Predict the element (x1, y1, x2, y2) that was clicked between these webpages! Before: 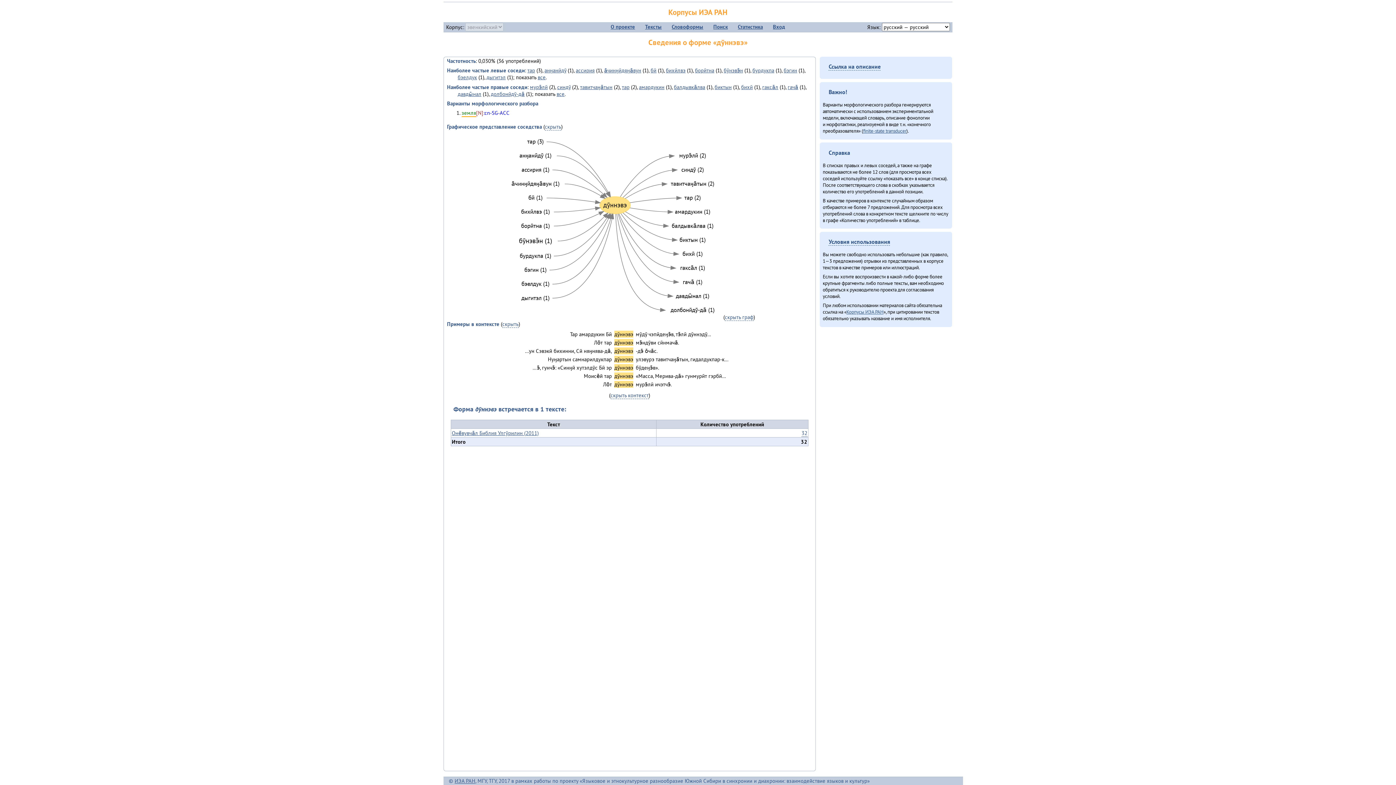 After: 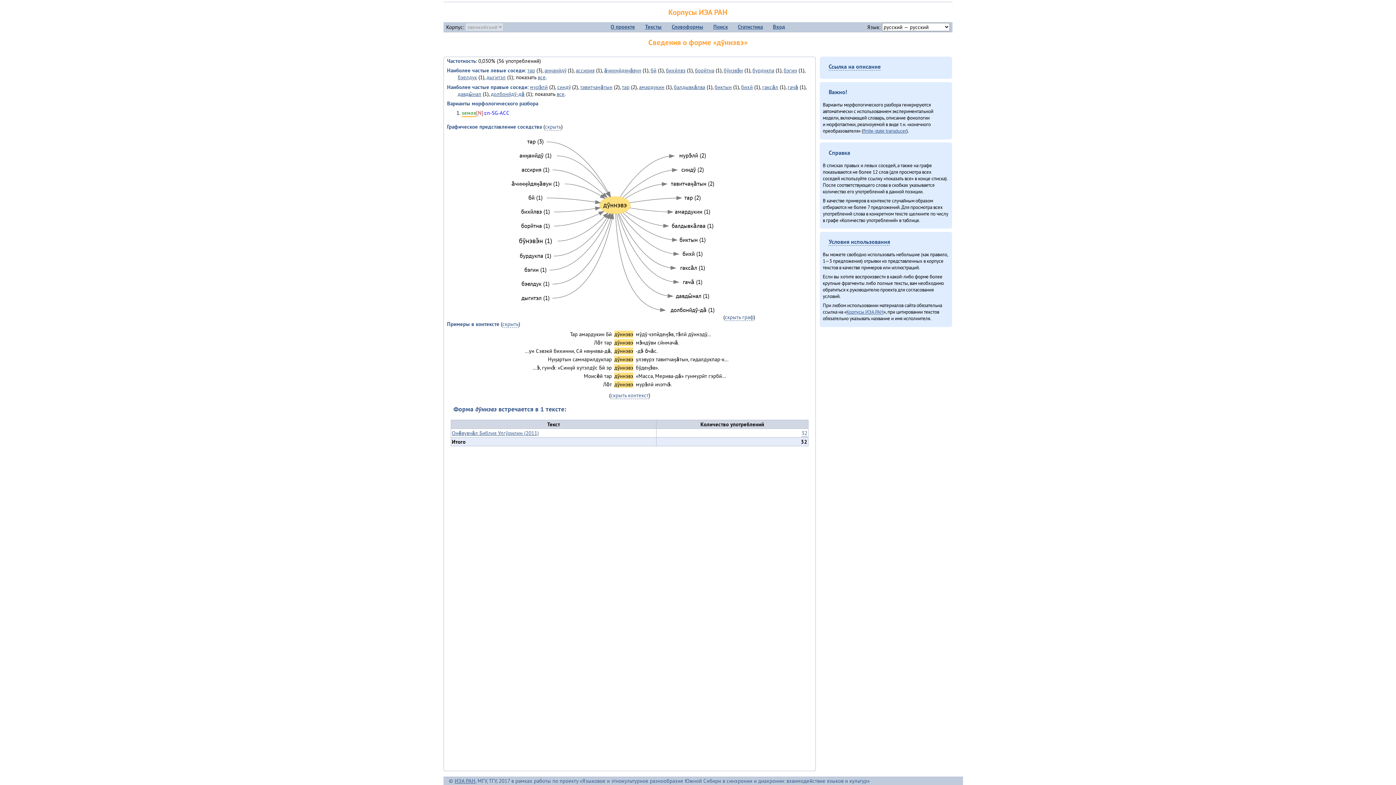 Action: bbox: (454, 777, 475, 784) label: ИЭА РАН